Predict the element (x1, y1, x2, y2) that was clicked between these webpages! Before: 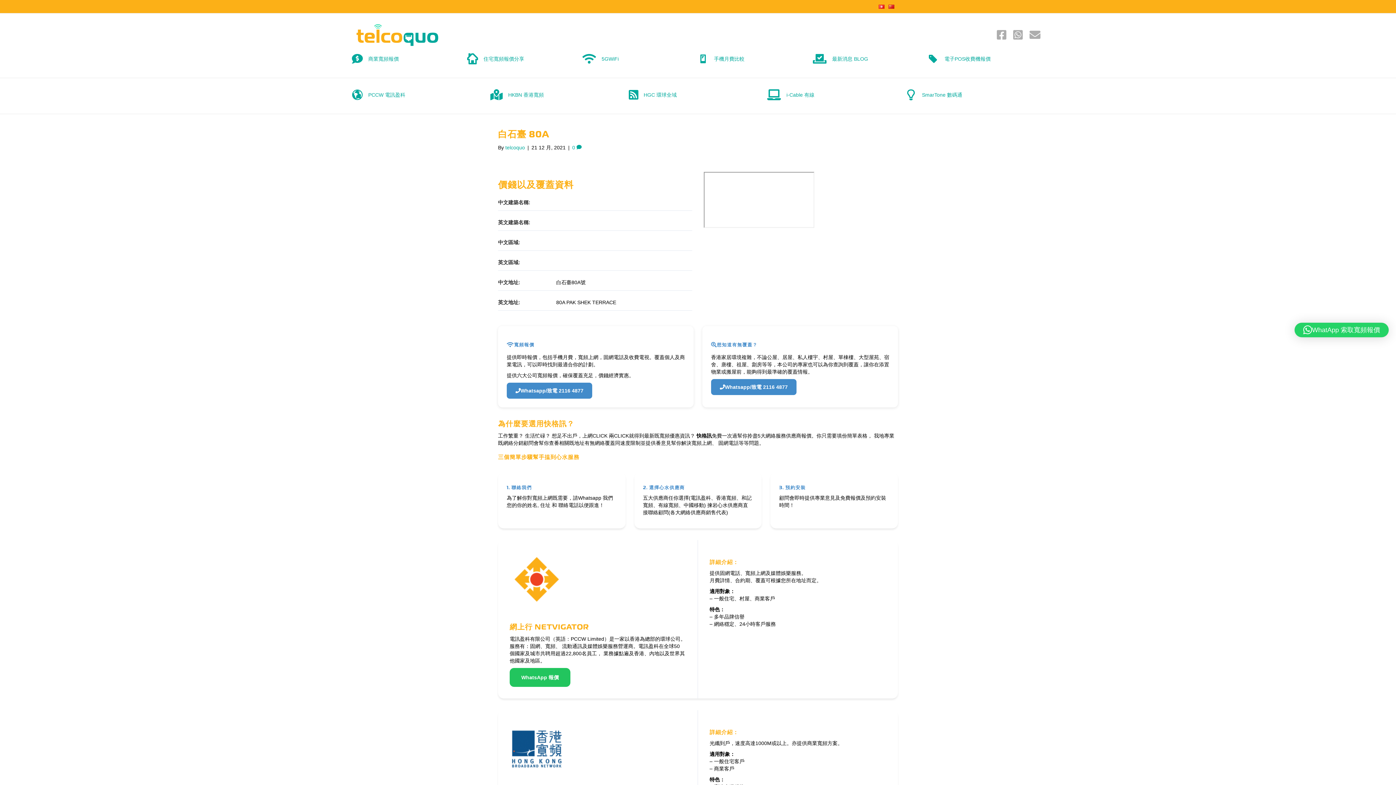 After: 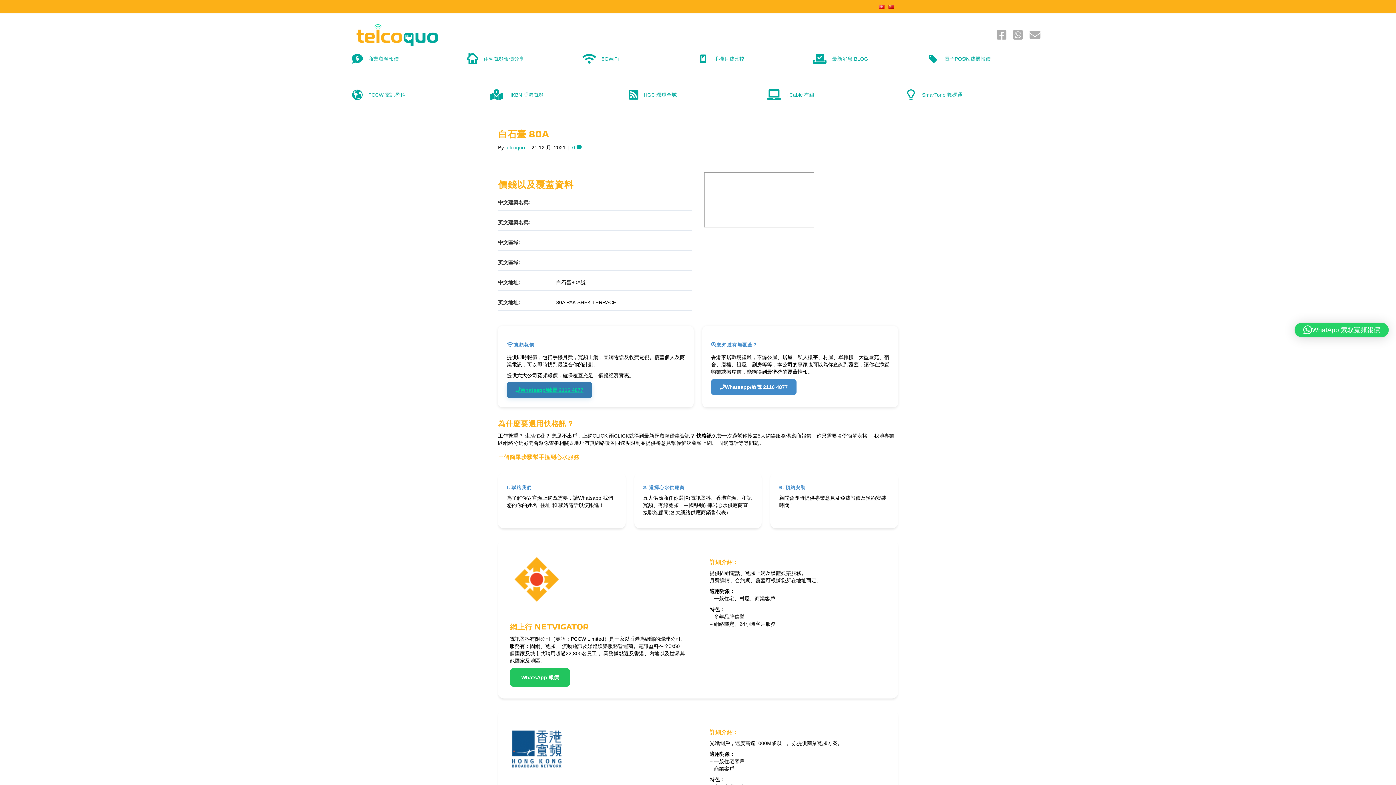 Action: label: Whatsapp/致電 2116 4877 bbox: (506, 382, 592, 398)